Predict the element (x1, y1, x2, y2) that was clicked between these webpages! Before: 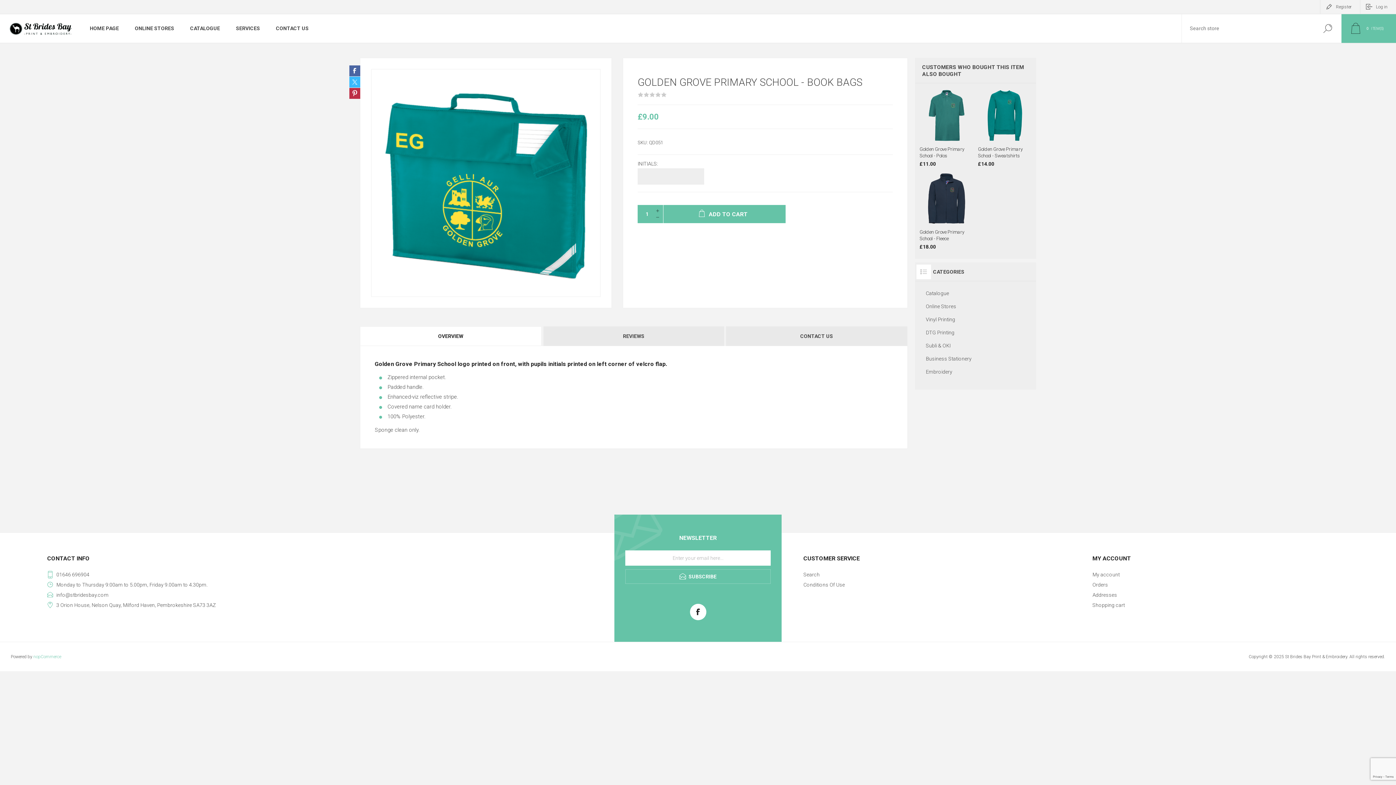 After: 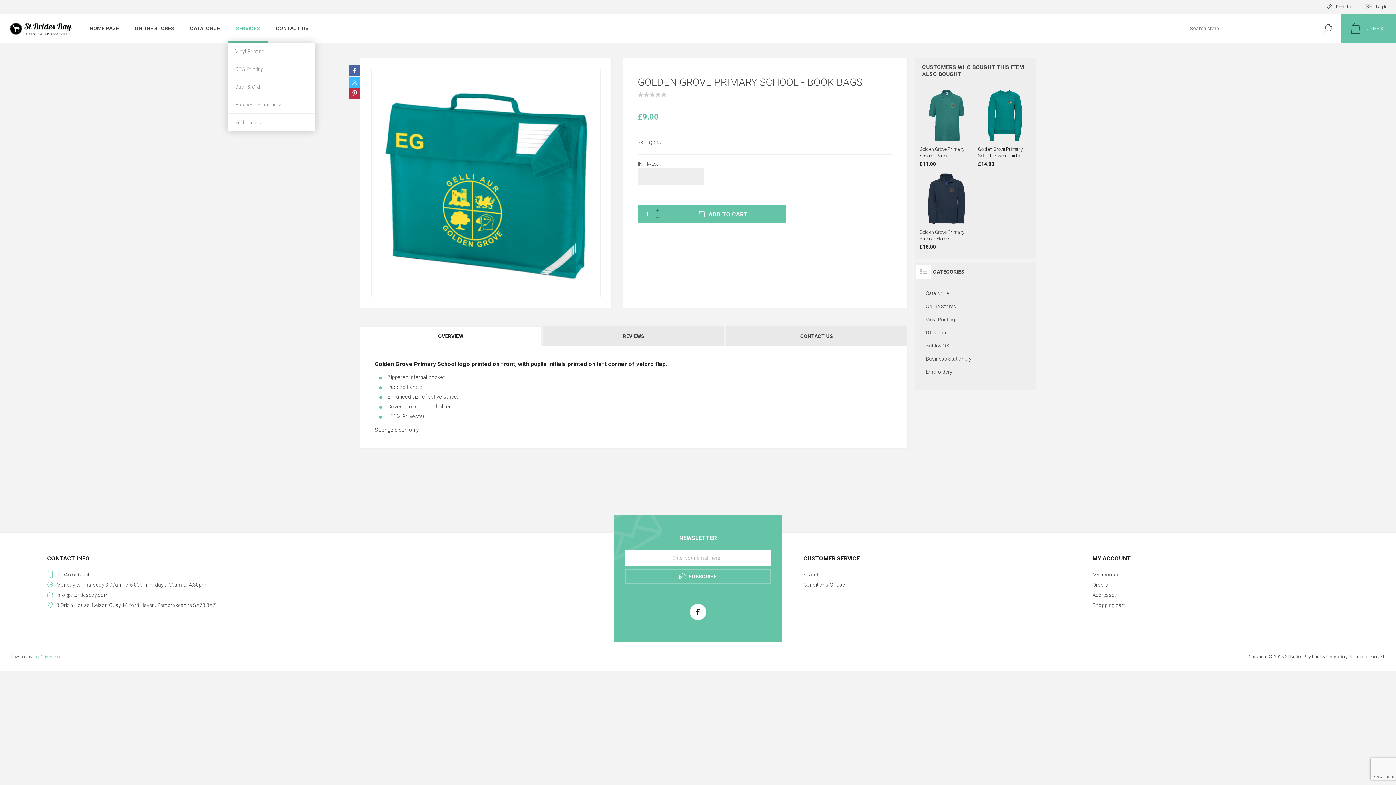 Action: bbox: (228, 21, 268, 35) label: SERVICES